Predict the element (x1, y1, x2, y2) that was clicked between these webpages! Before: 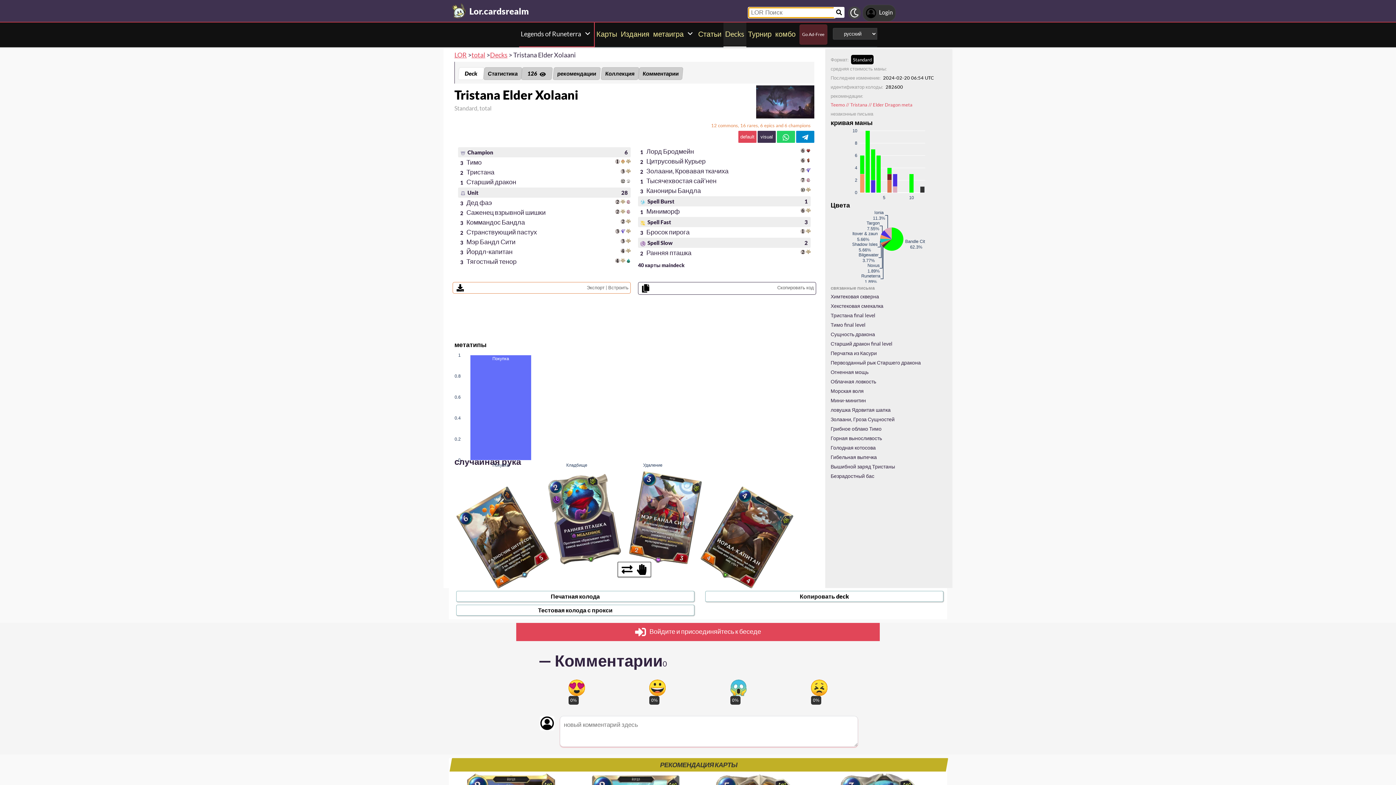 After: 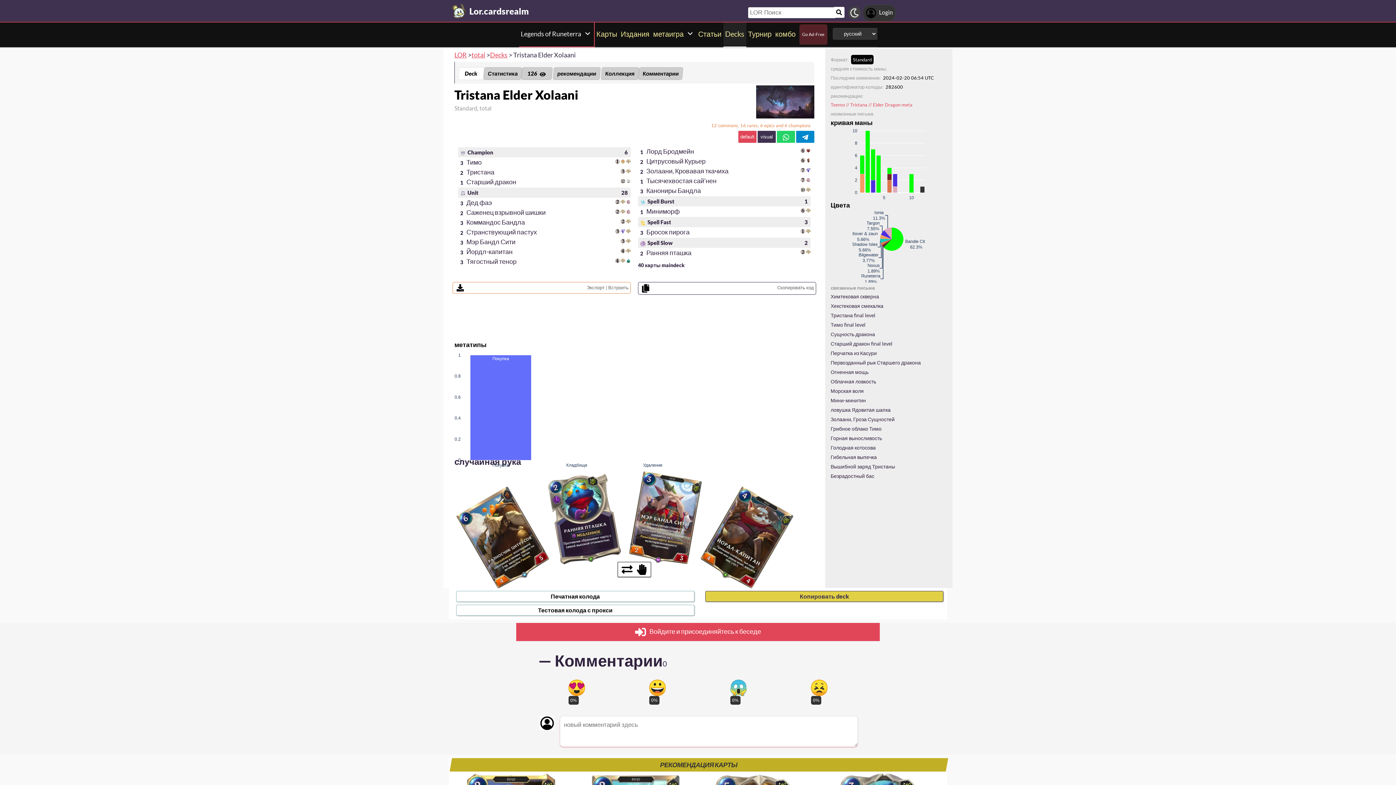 Action: label: Копировать deck bbox: (705, 591, 943, 602)